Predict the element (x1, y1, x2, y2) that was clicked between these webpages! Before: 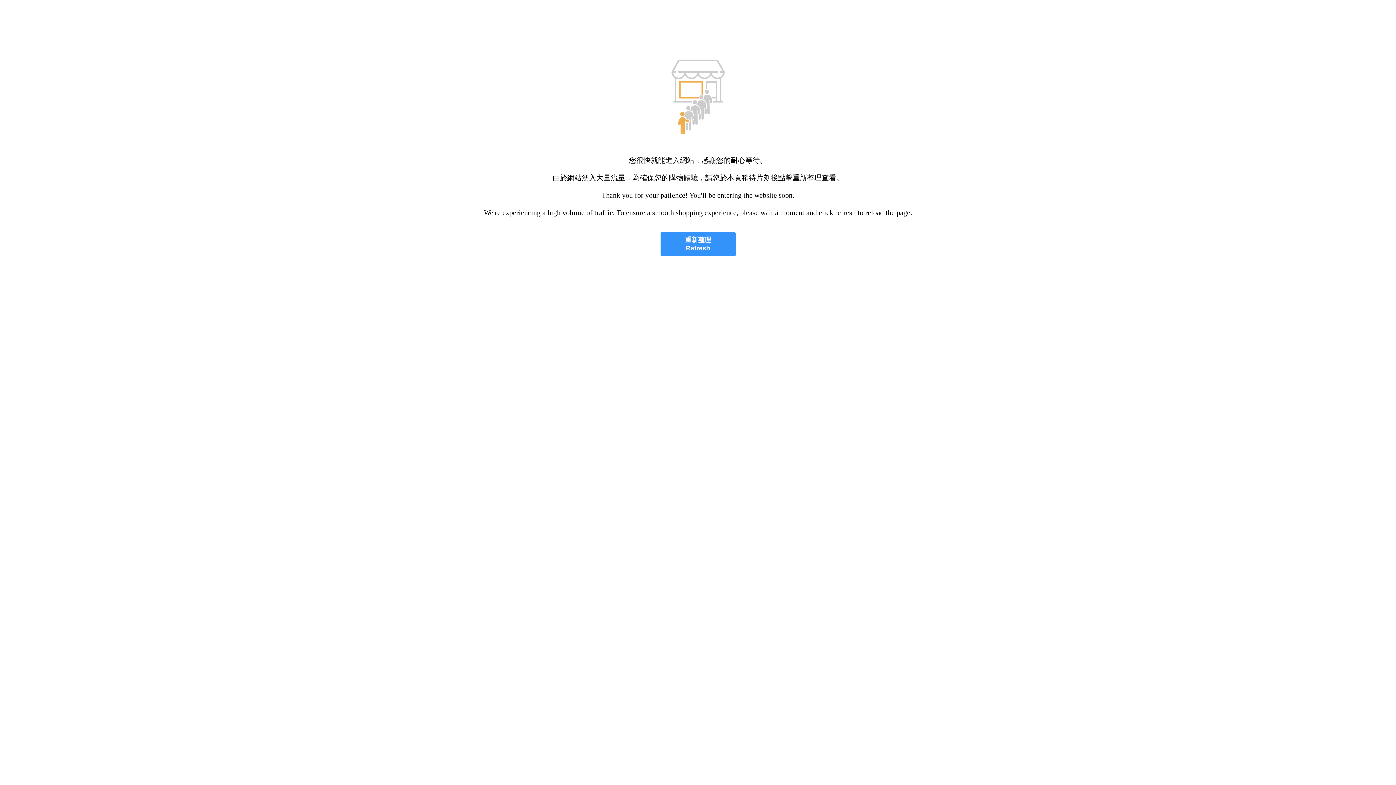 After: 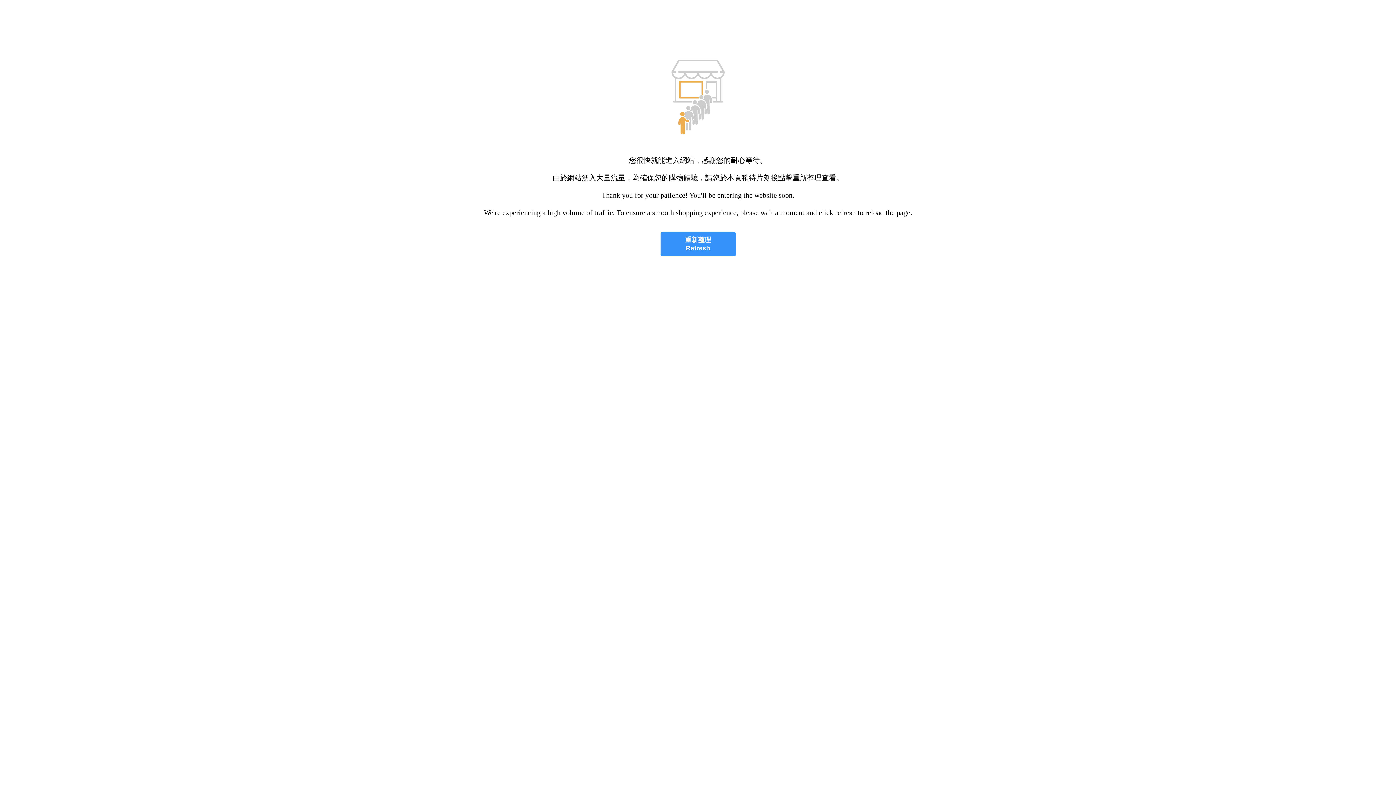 Action: bbox: (660, 232, 735, 256) label: 重新整理
Refresh